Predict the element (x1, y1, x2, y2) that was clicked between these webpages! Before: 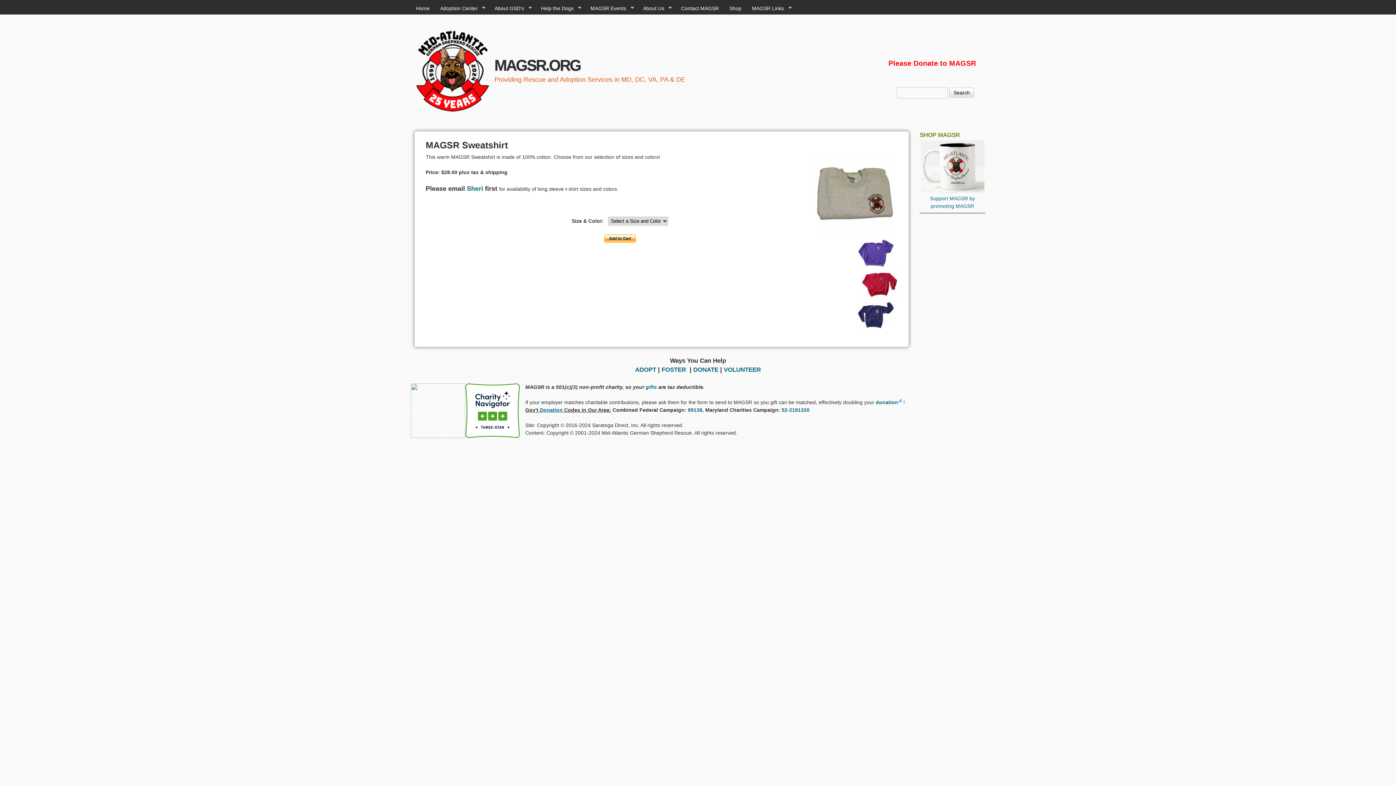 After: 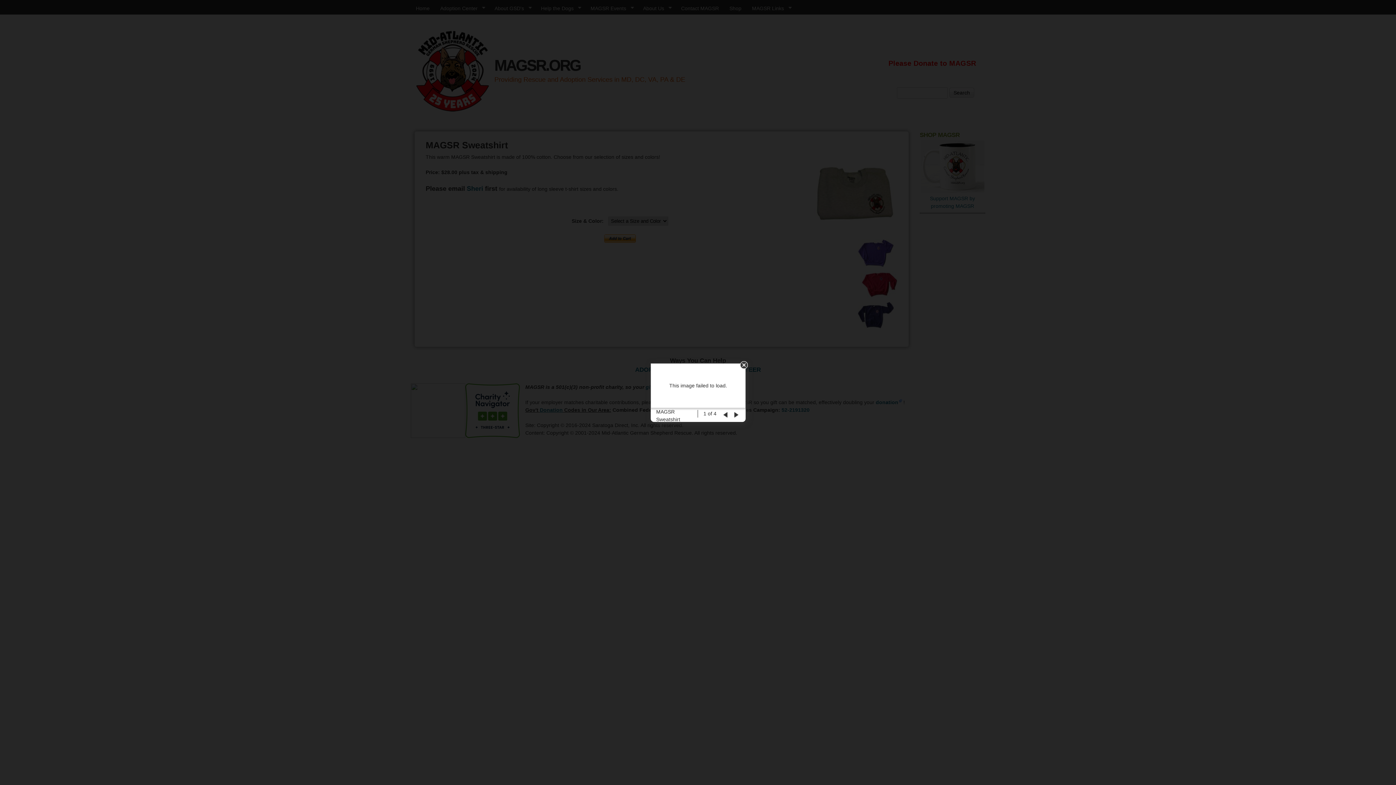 Action: bbox: (814, 155, 894, 235)